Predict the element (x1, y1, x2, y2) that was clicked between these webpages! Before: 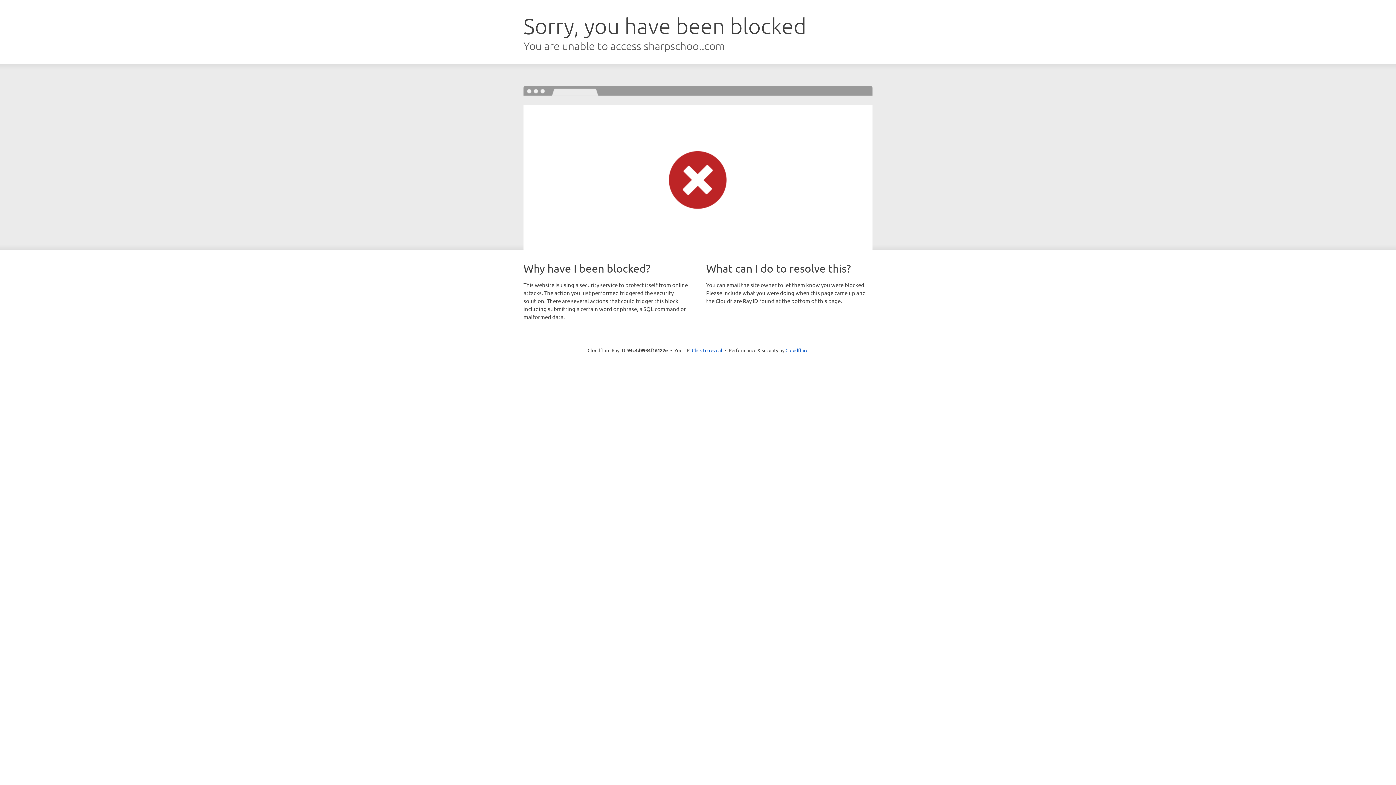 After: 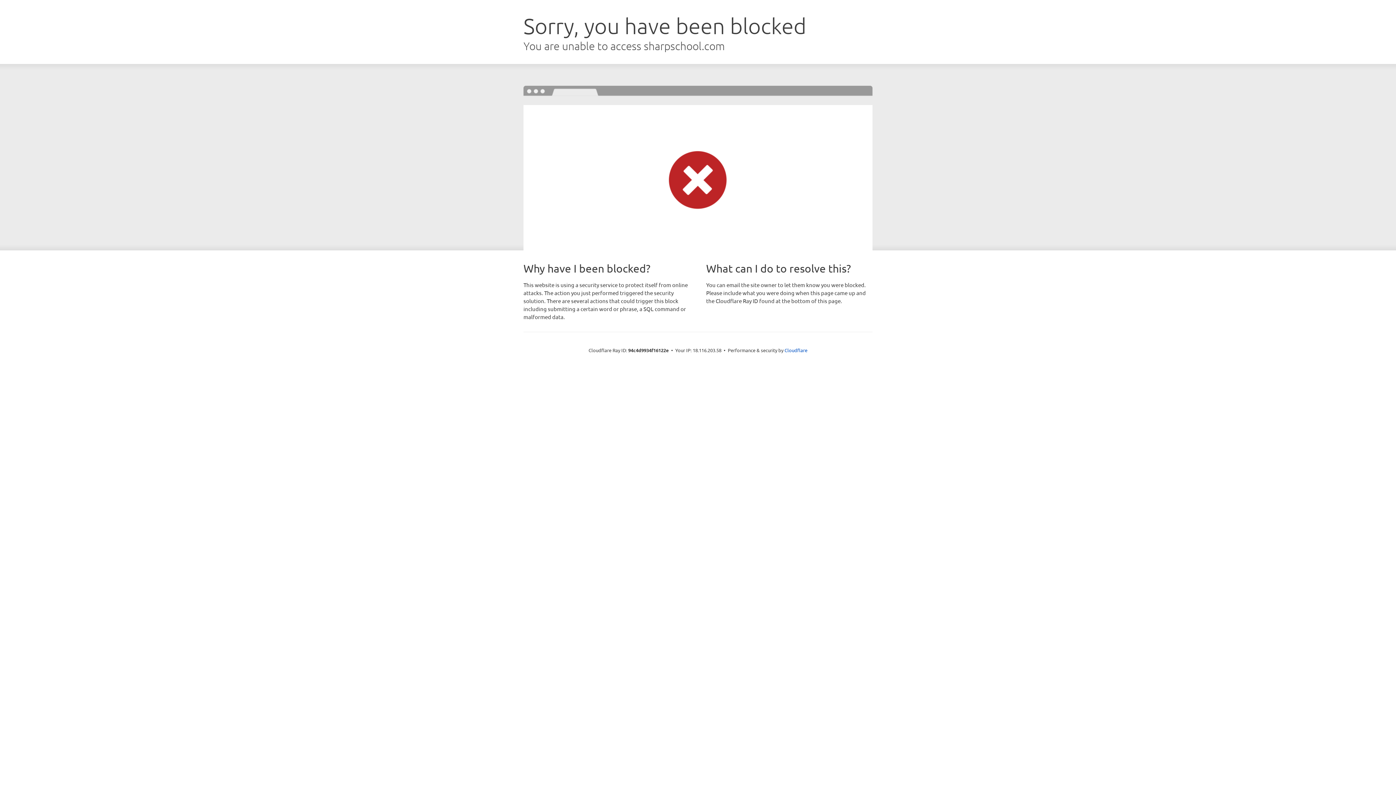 Action: label: Click to reveal bbox: (692, 346, 722, 353)